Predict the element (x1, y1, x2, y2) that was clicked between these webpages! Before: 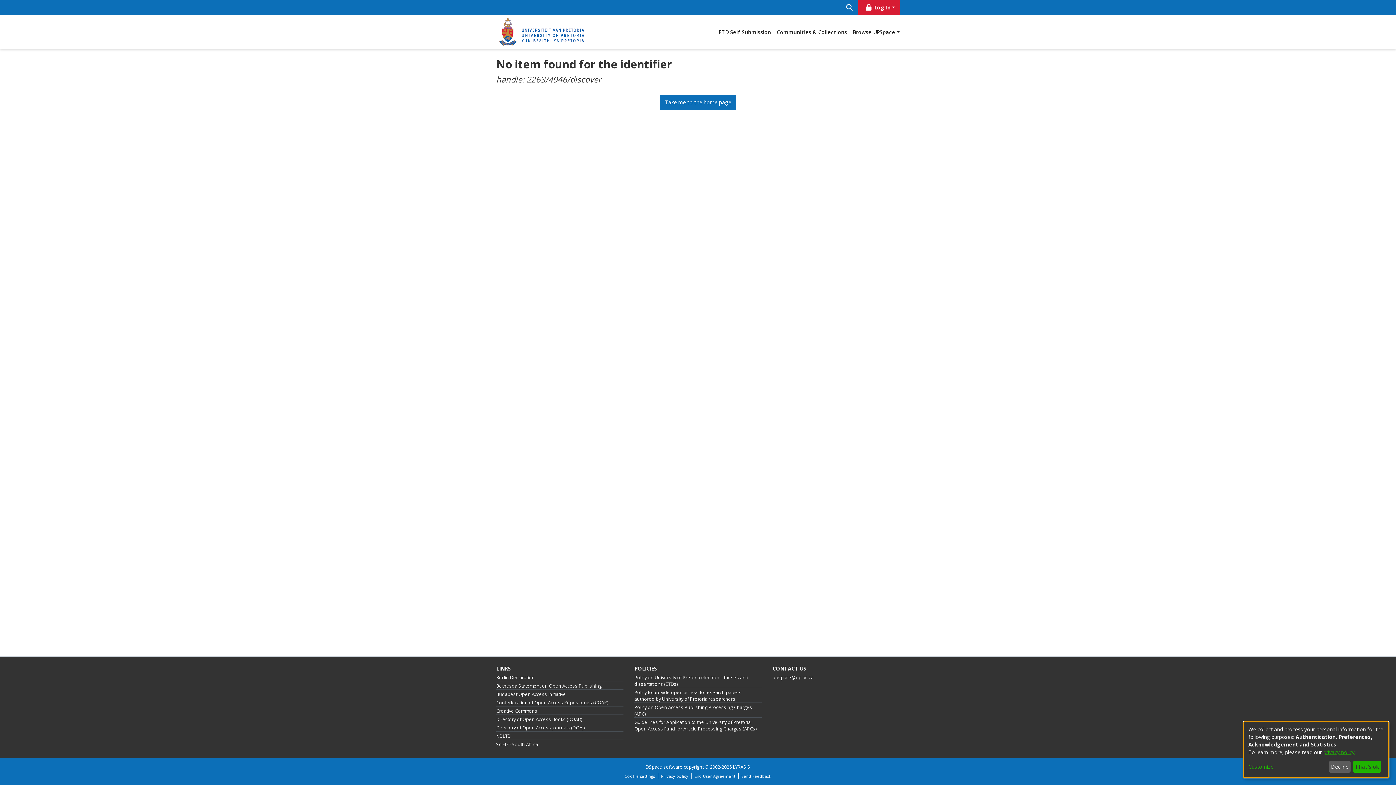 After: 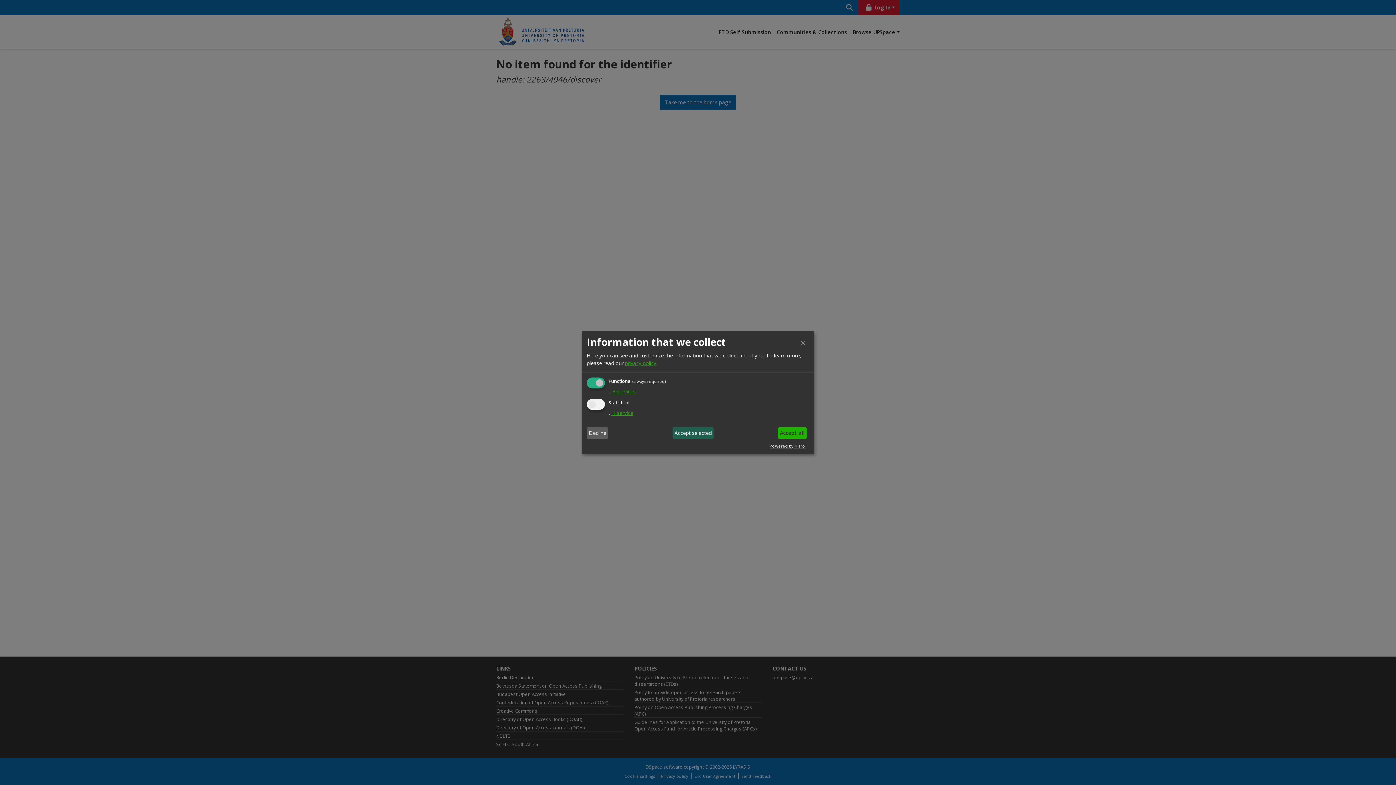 Action: label: Customize bbox: (1248, 763, 1326, 771)